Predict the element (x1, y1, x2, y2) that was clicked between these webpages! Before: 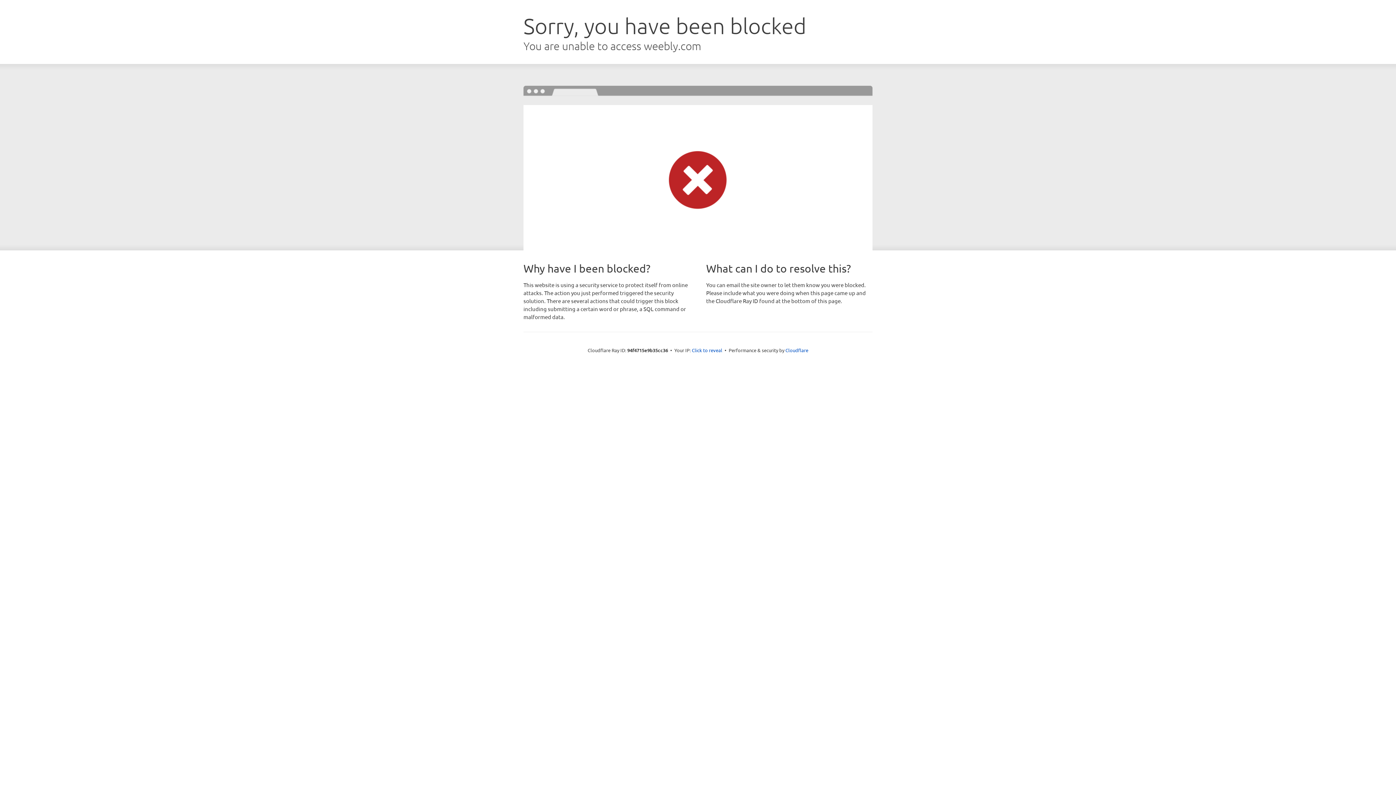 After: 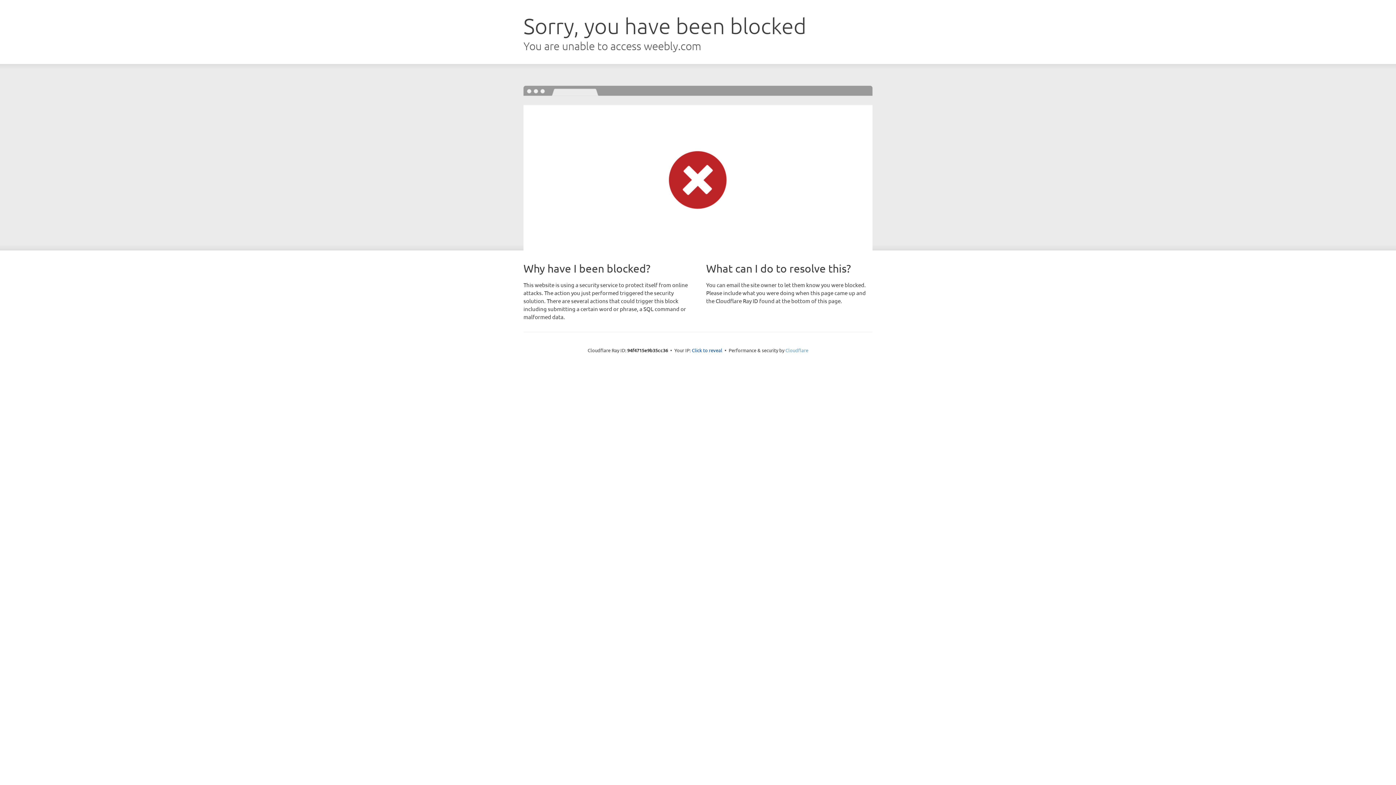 Action: bbox: (785, 347, 808, 353) label: Cloudflare